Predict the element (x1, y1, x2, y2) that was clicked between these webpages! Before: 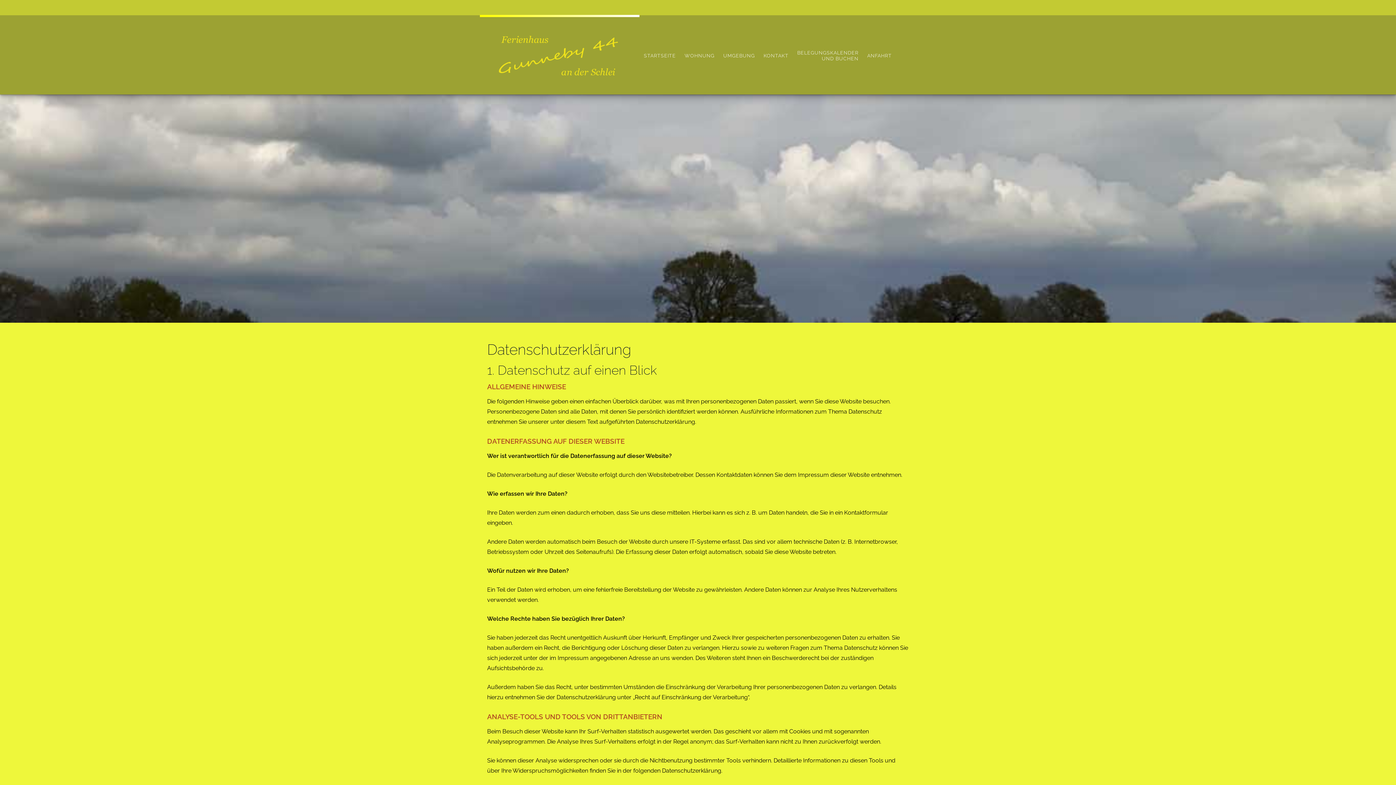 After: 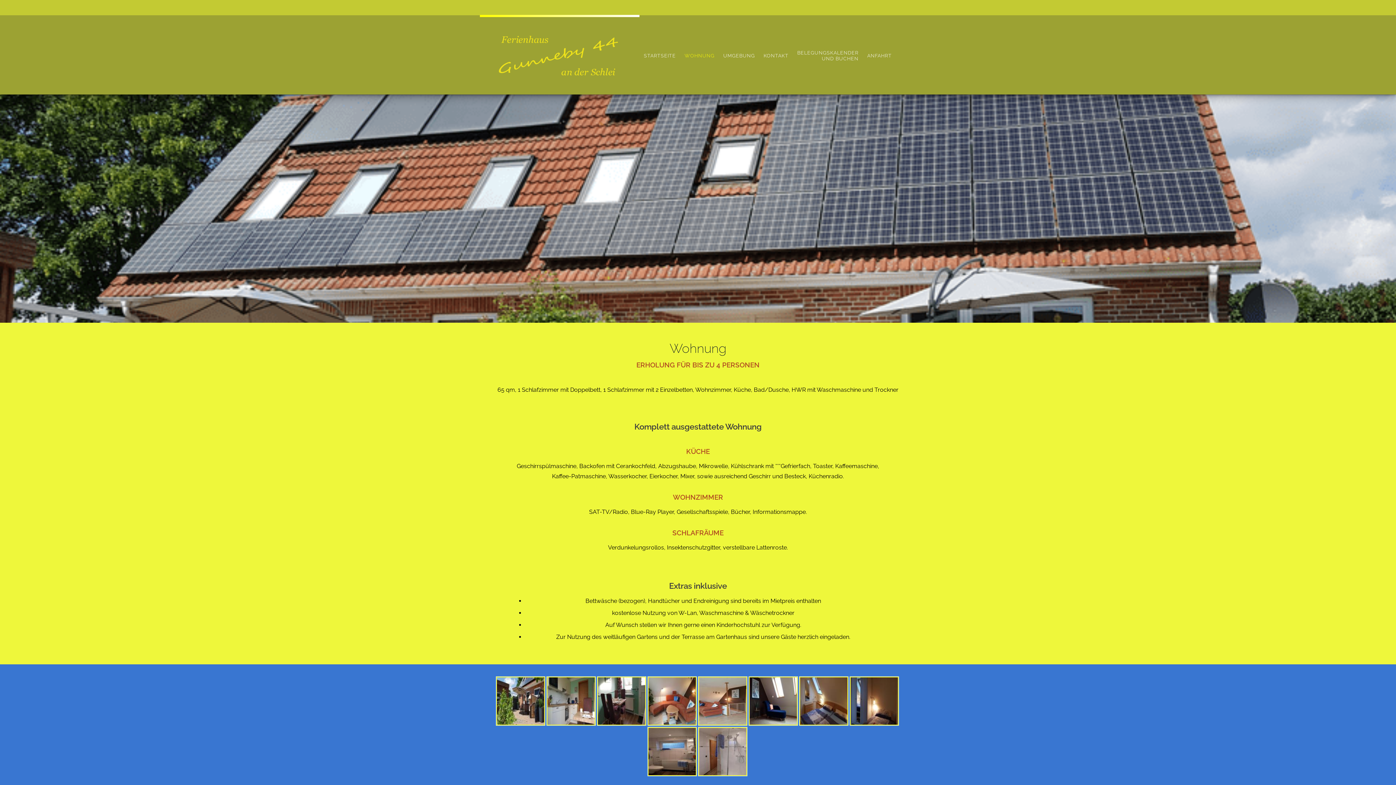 Action: bbox: (684, 43, 714, 66) label: WOHNUNG